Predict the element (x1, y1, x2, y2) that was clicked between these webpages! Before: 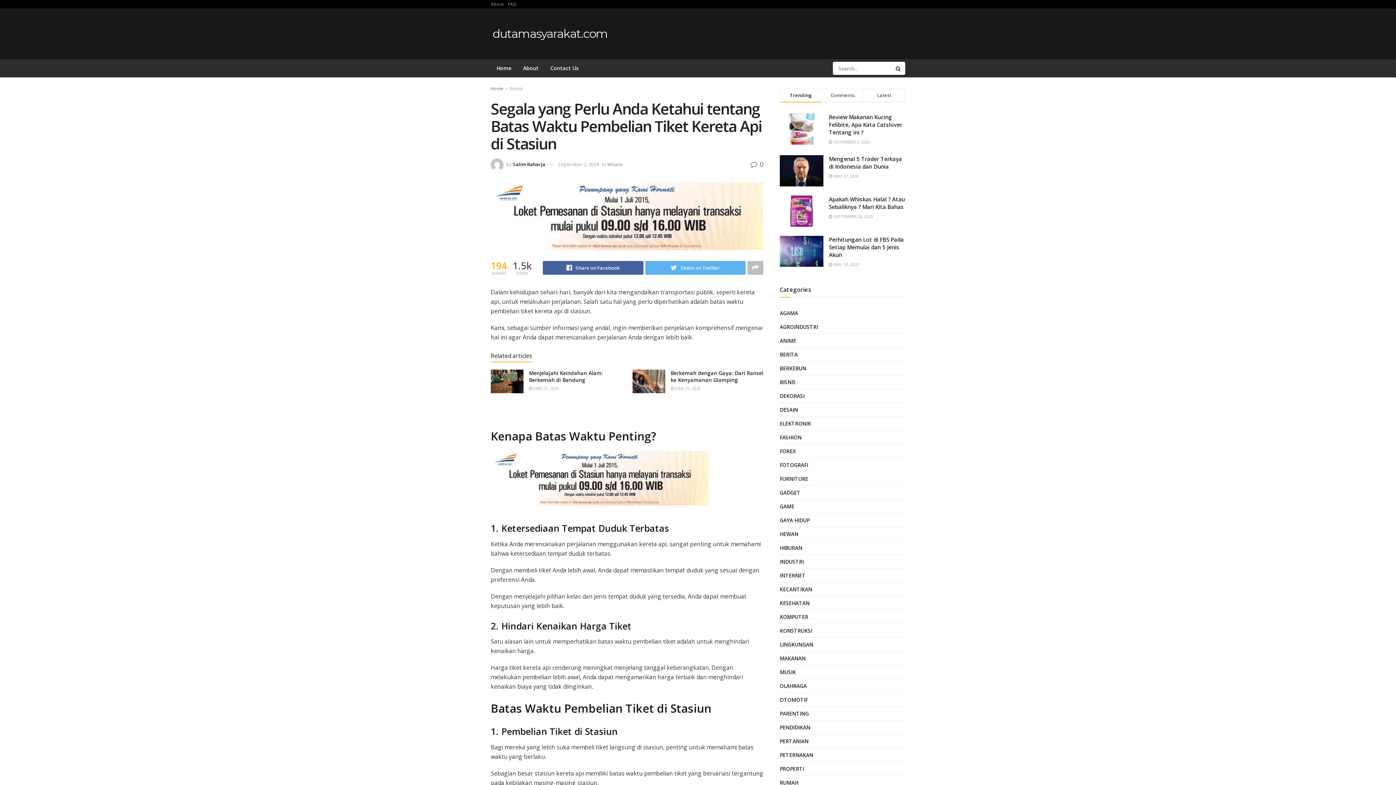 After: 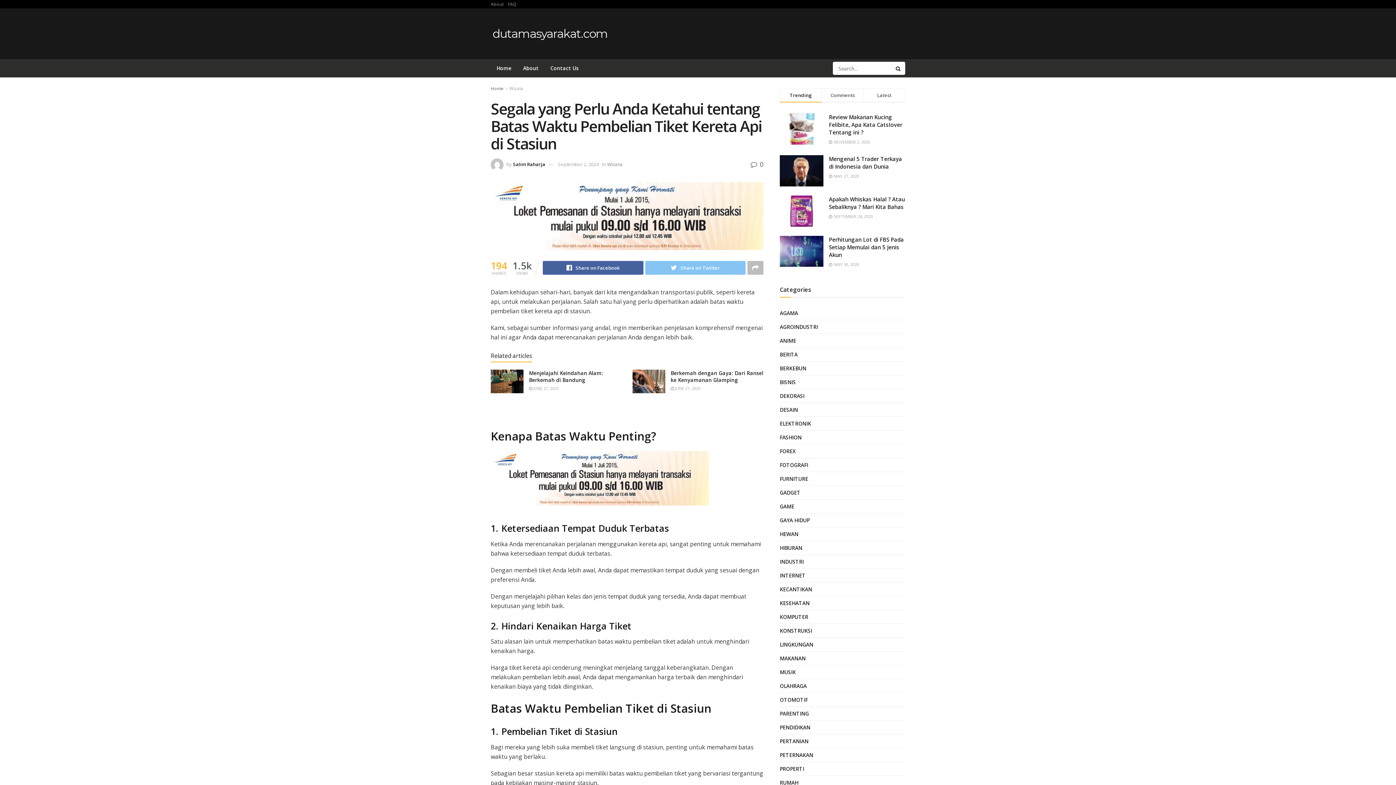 Action: bbox: (645, 261, 745, 275) label: Share on Twitter